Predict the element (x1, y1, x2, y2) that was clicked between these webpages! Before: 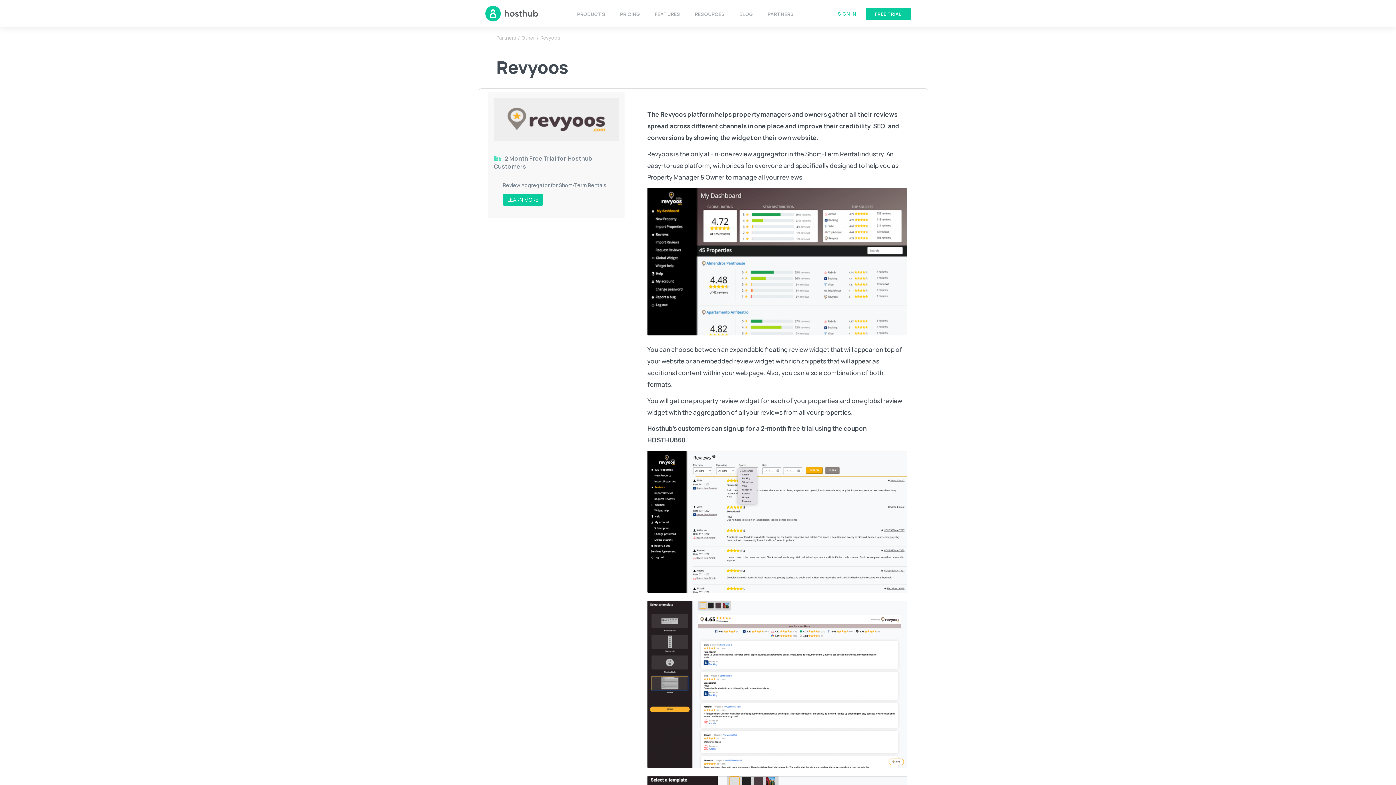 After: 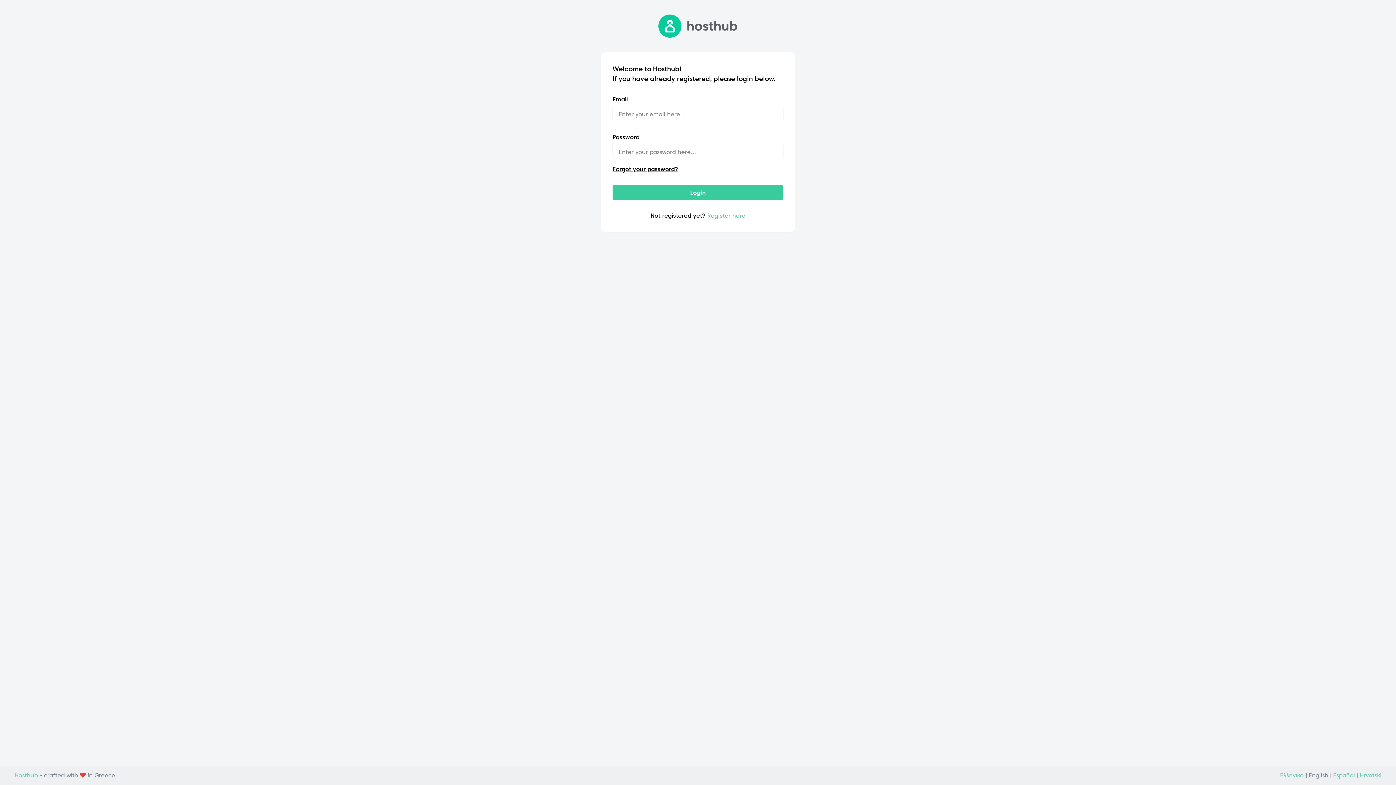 Action: label: SIGN IN bbox: (838, 10, 856, 17)